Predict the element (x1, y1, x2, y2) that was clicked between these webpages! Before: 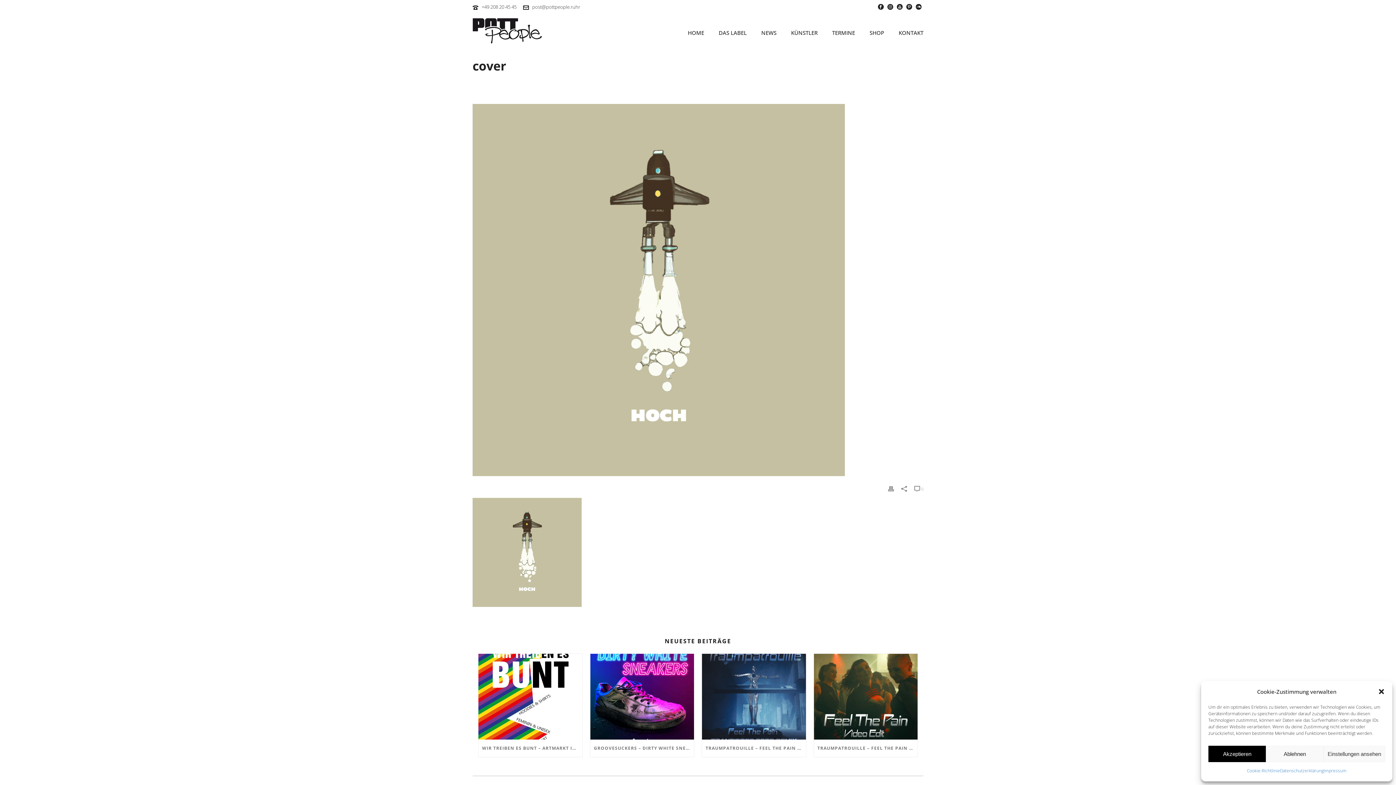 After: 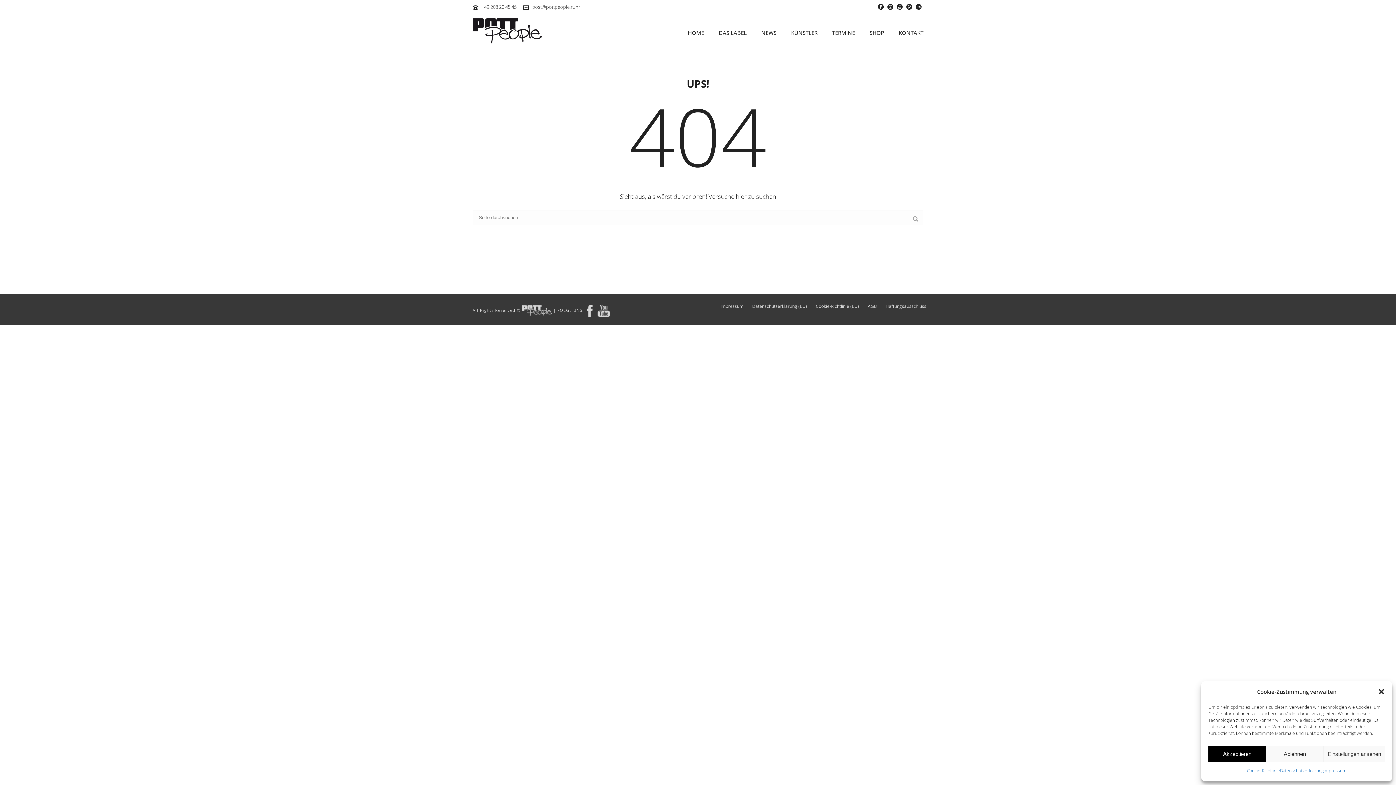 Action: label: TRAUMPATROUILLE – FEEL THE PAIN – TRANSISTOR BOTS REMIX bbox: (702, 740, 806, 757)